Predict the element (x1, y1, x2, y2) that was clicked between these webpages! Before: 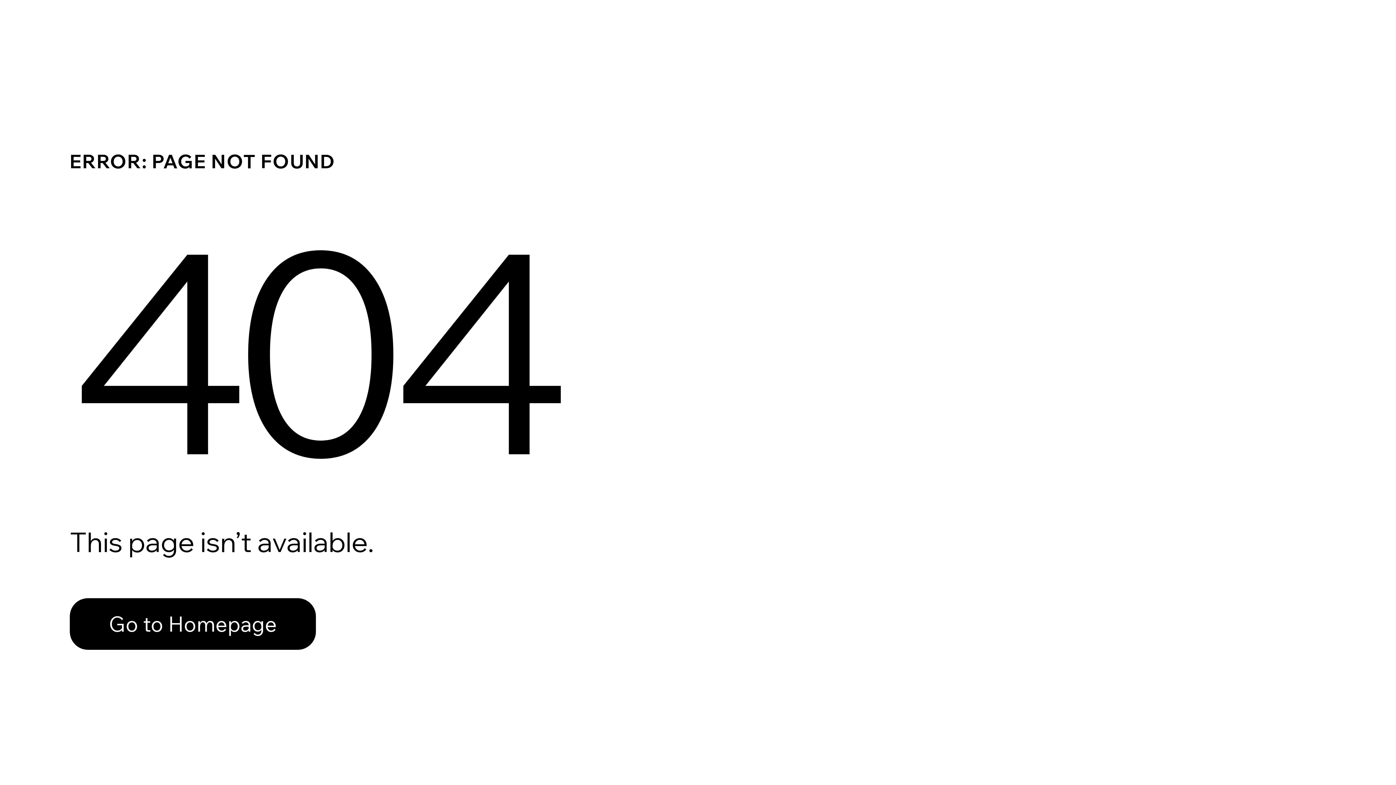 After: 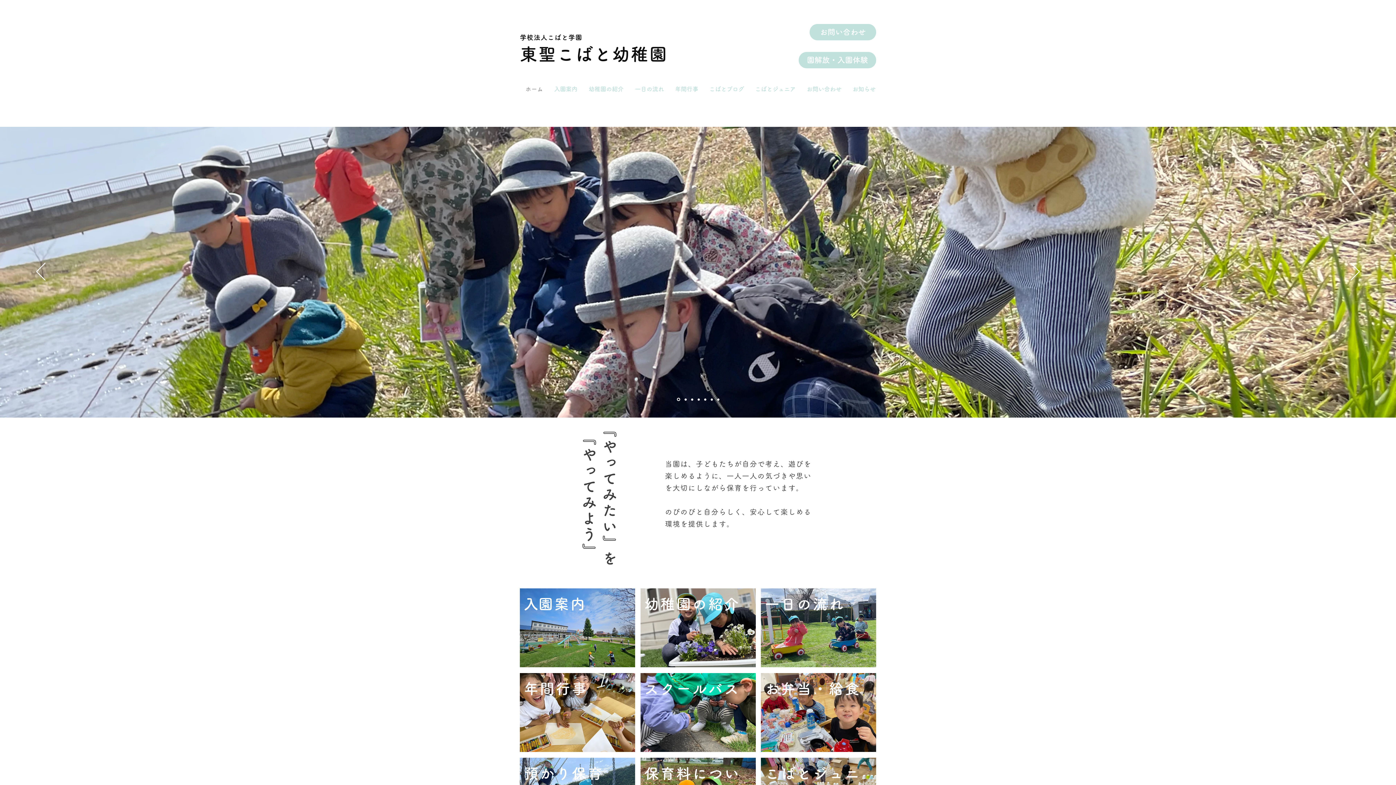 Action: label: Go to Homepage bbox: (69, 582, 768, 659)